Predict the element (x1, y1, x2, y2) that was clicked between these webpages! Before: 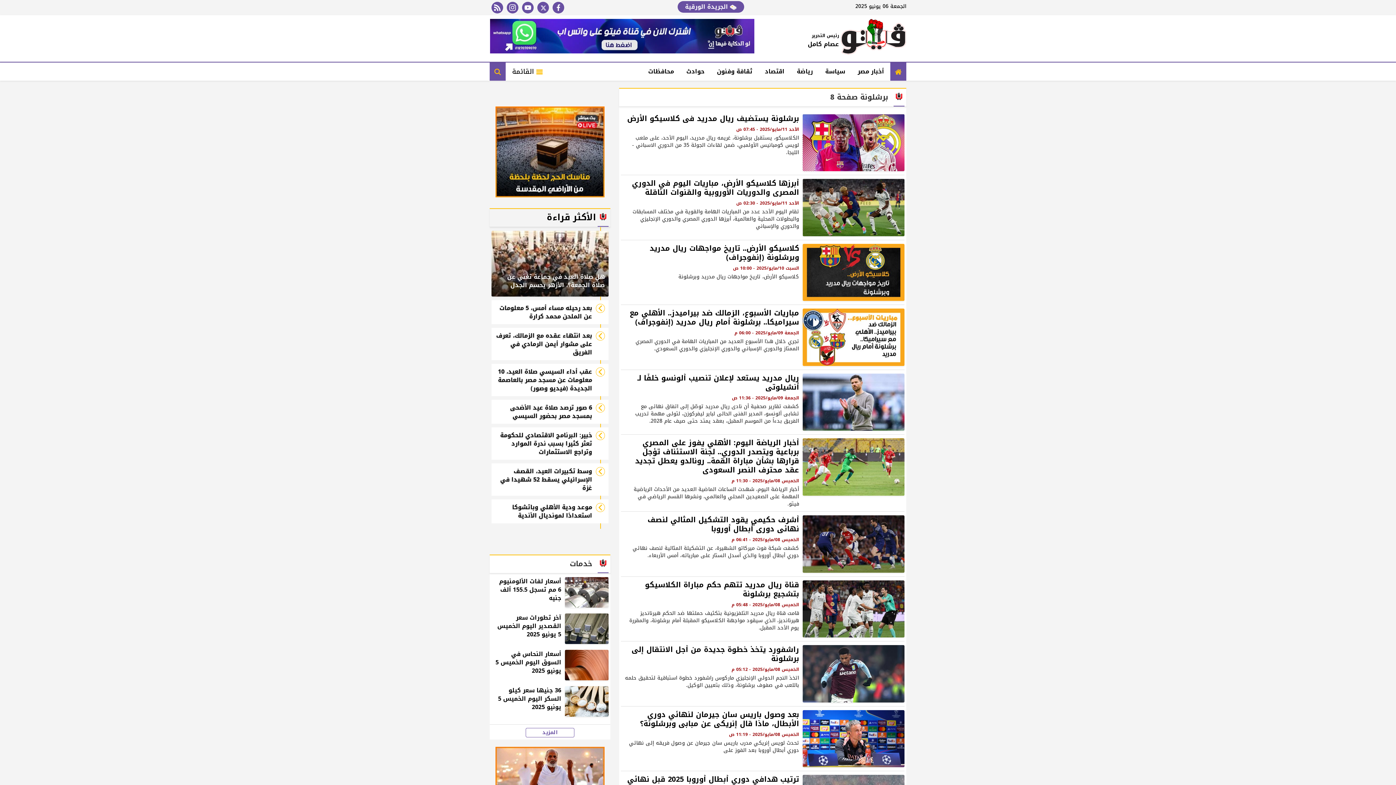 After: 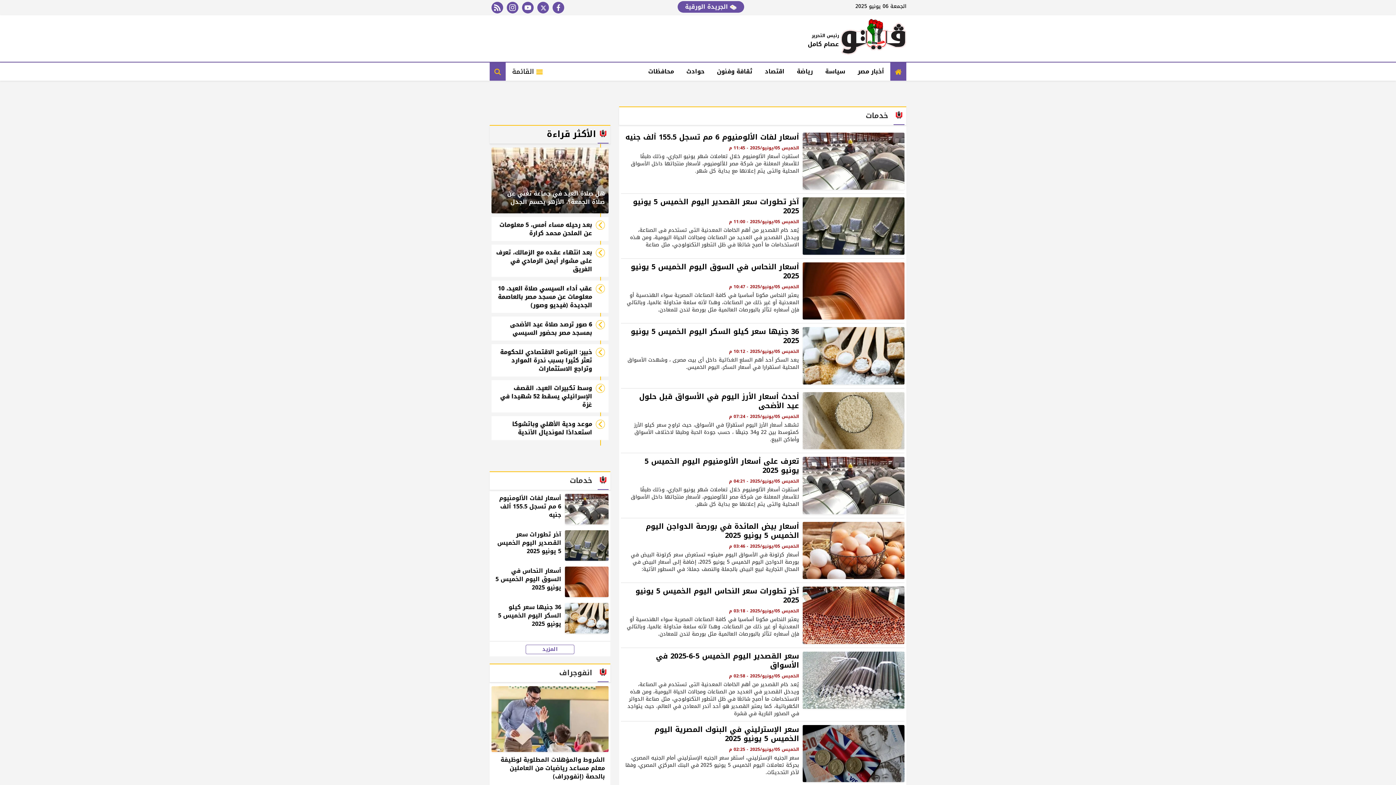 Action: bbox: (525, 728, 574, 737) label: المزيد